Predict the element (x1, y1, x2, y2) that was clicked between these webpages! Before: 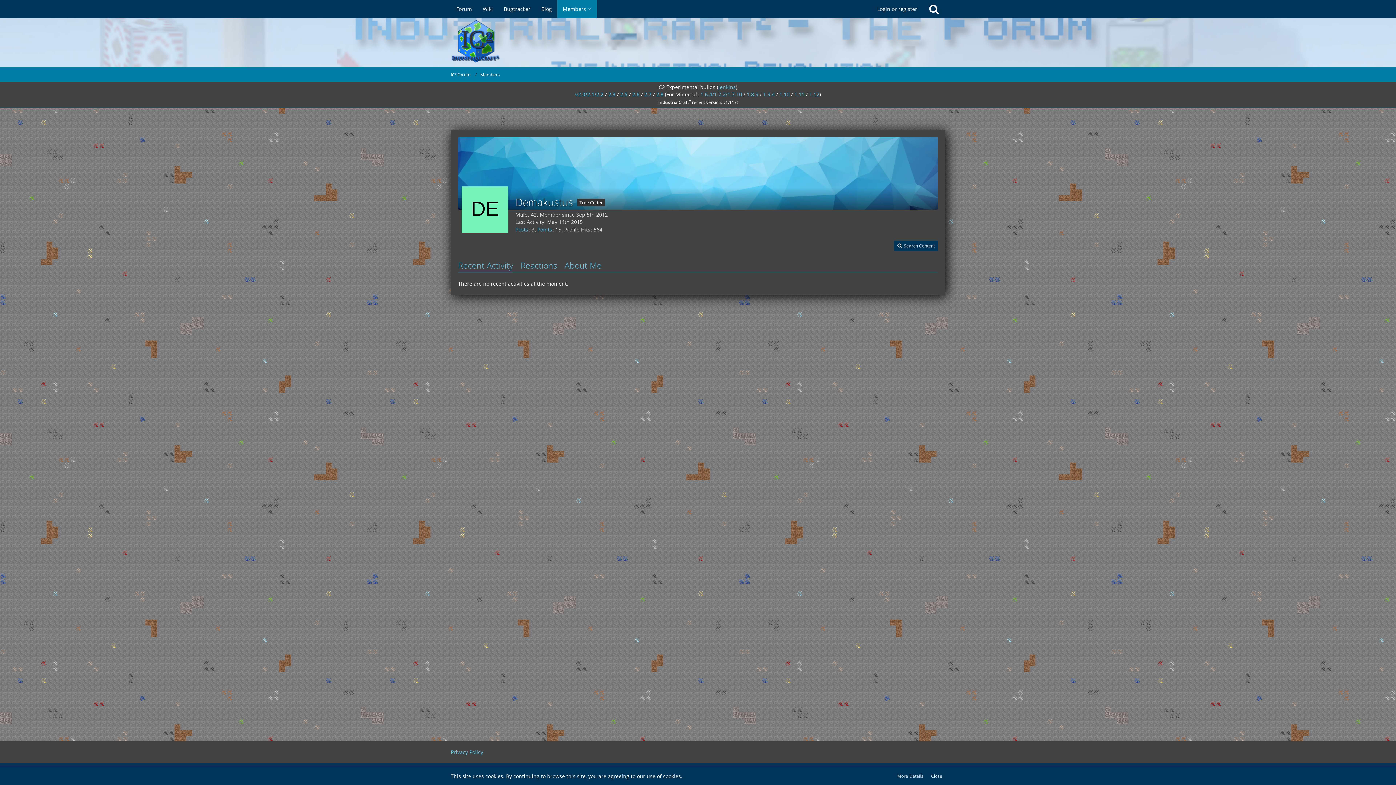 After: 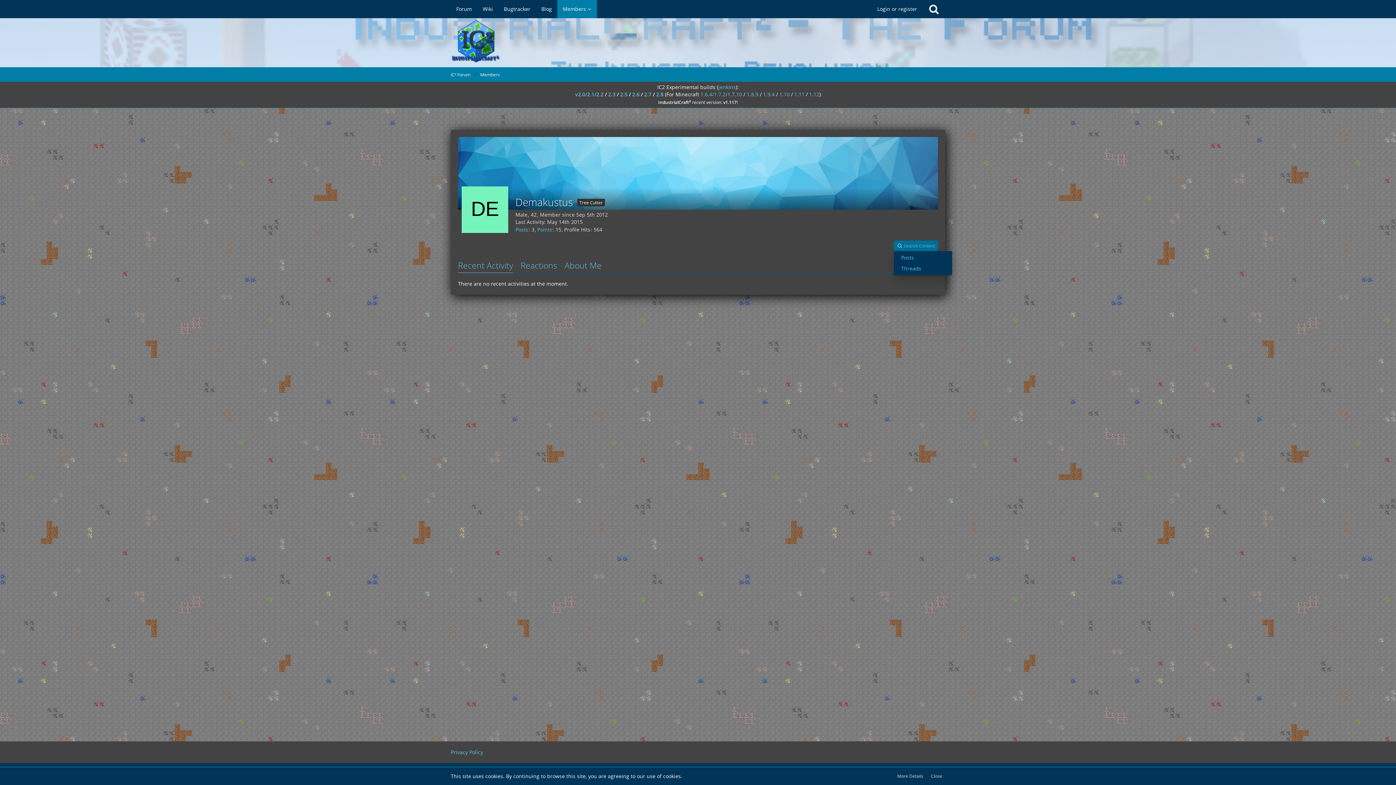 Action: label:  Search Content bbox: (894, 240, 938, 251)